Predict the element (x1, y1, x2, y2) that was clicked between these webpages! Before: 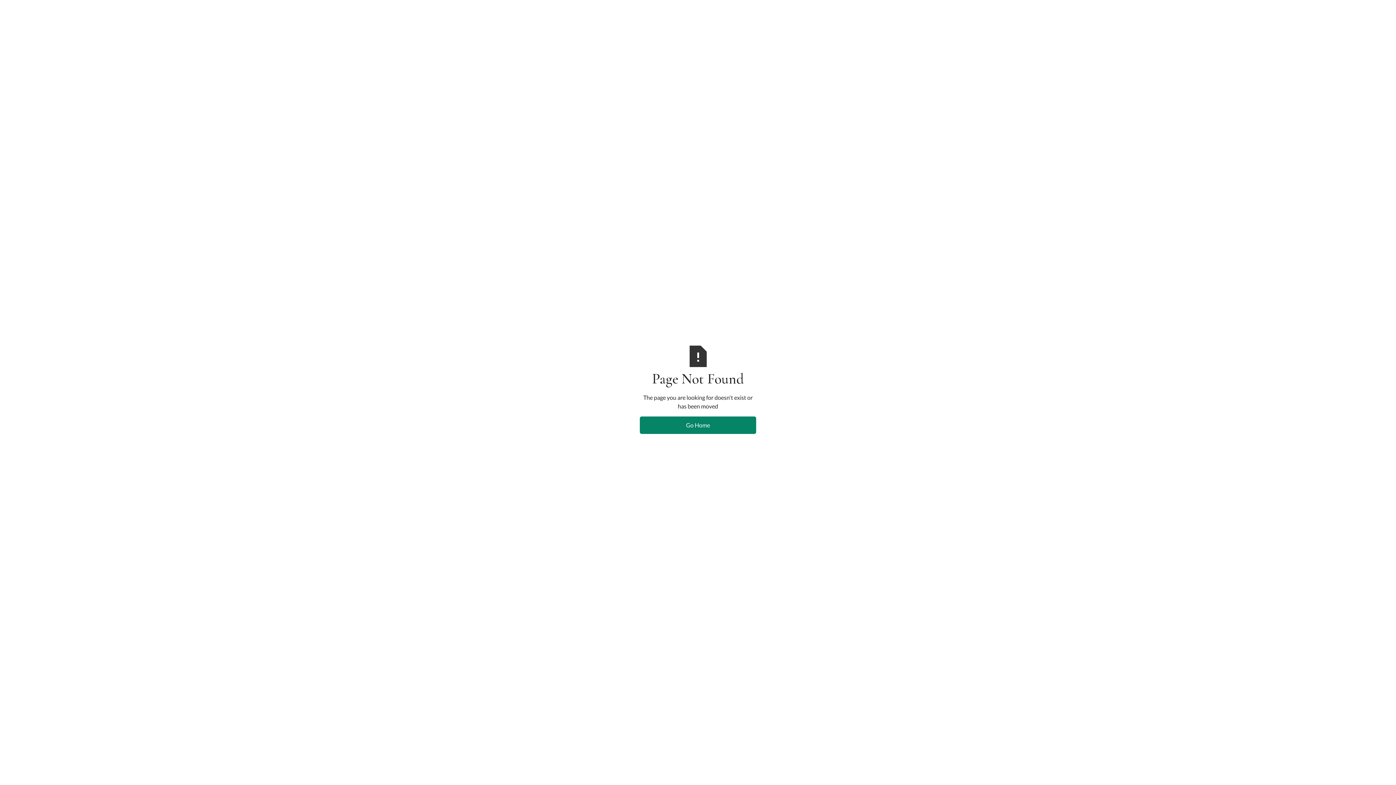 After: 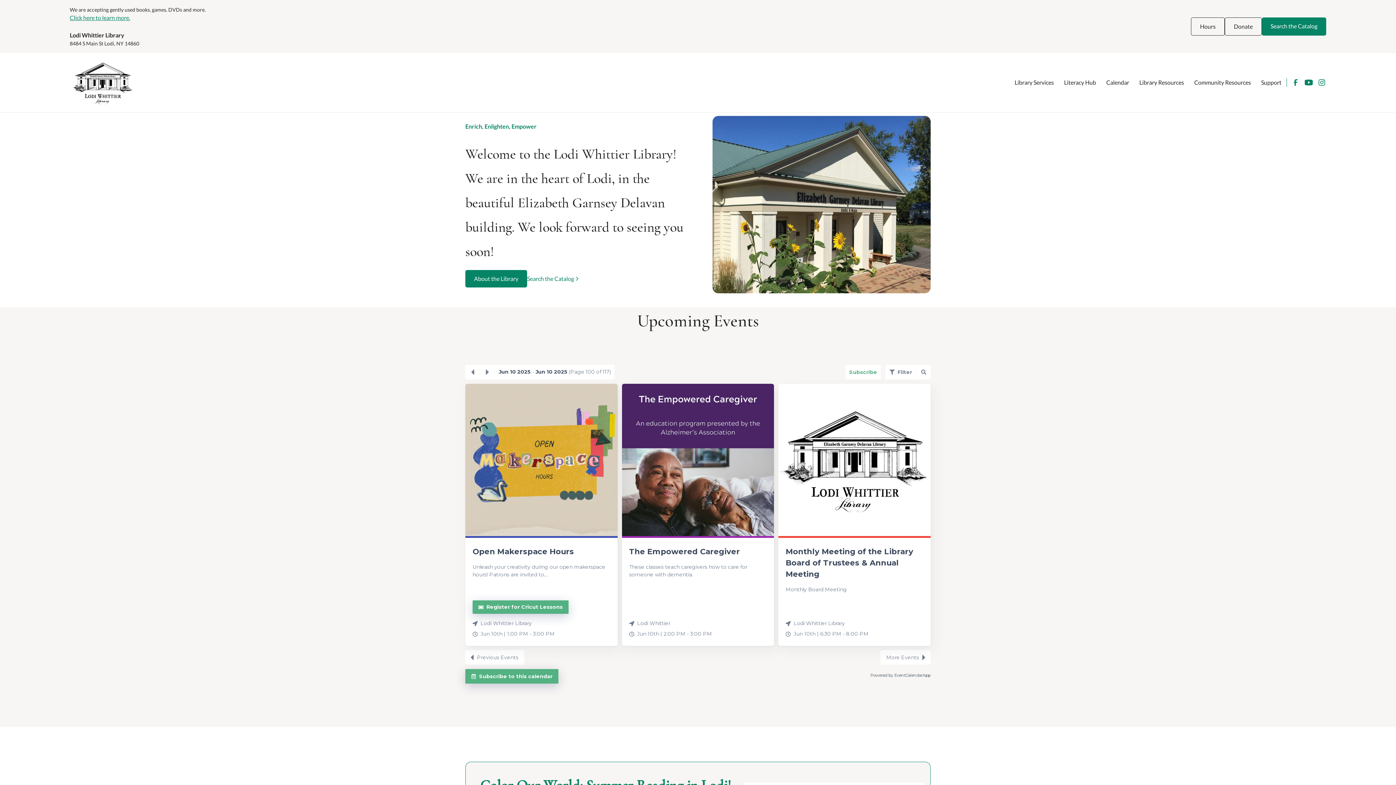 Action: bbox: (640, 416, 756, 434) label: Go Home